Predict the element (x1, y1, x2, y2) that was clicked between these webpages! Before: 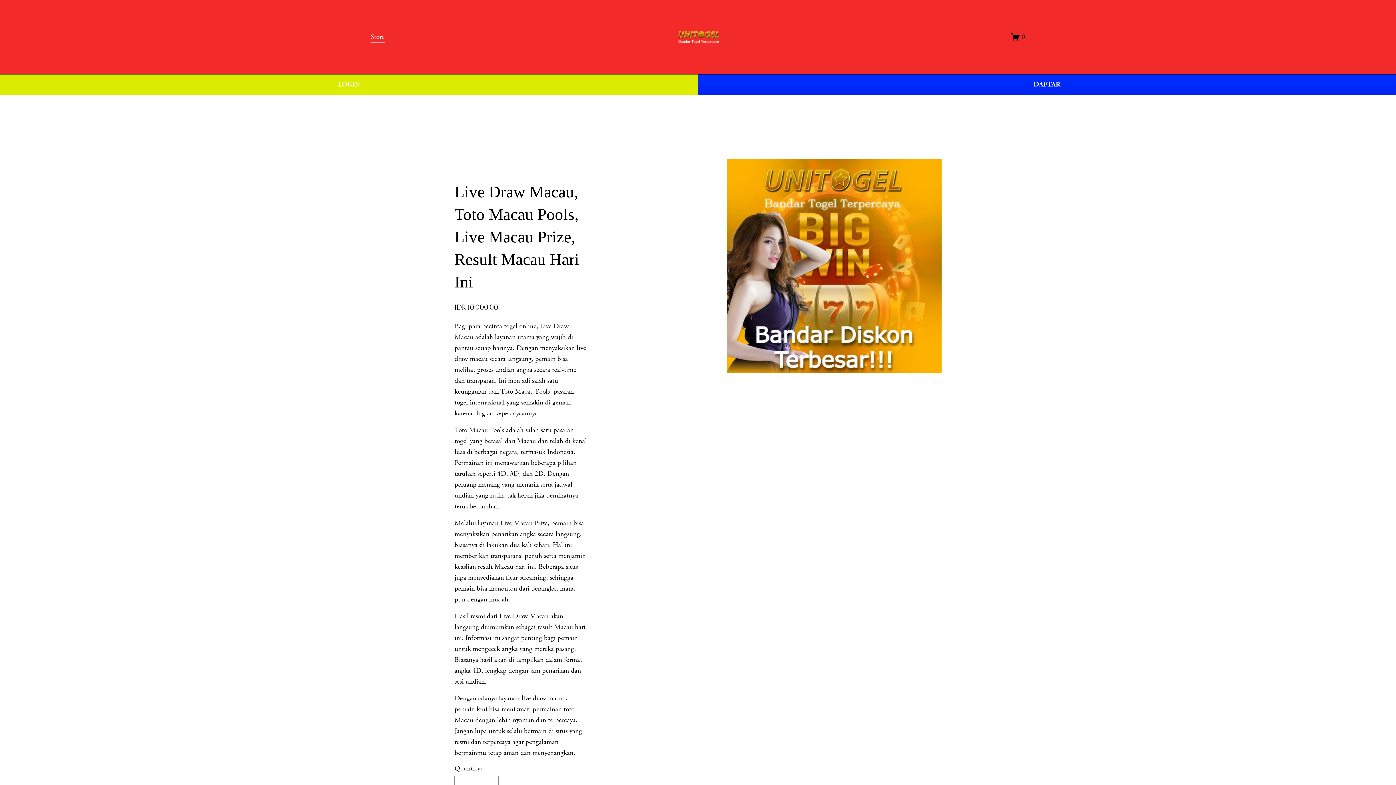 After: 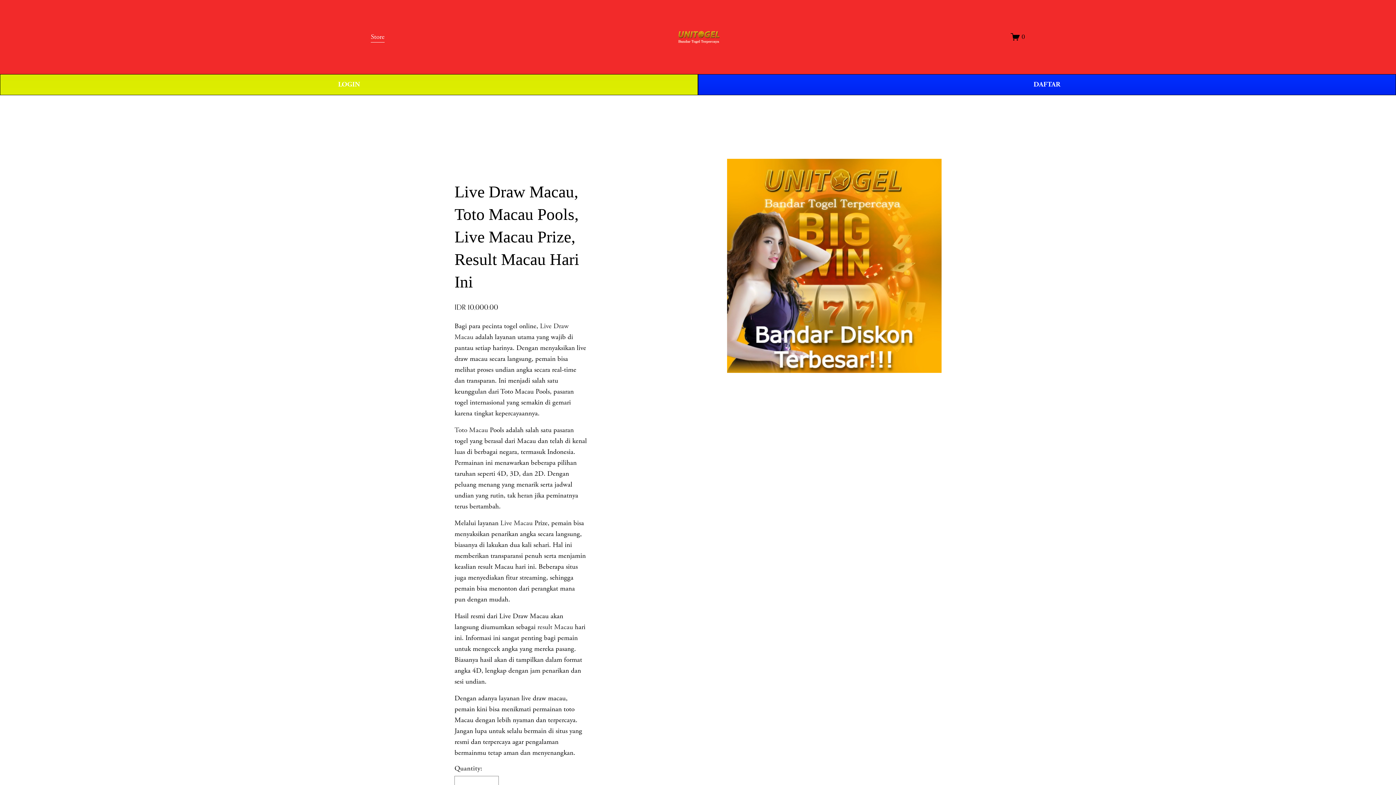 Action: label: Live Macau bbox: (500, 518, 532, 527)